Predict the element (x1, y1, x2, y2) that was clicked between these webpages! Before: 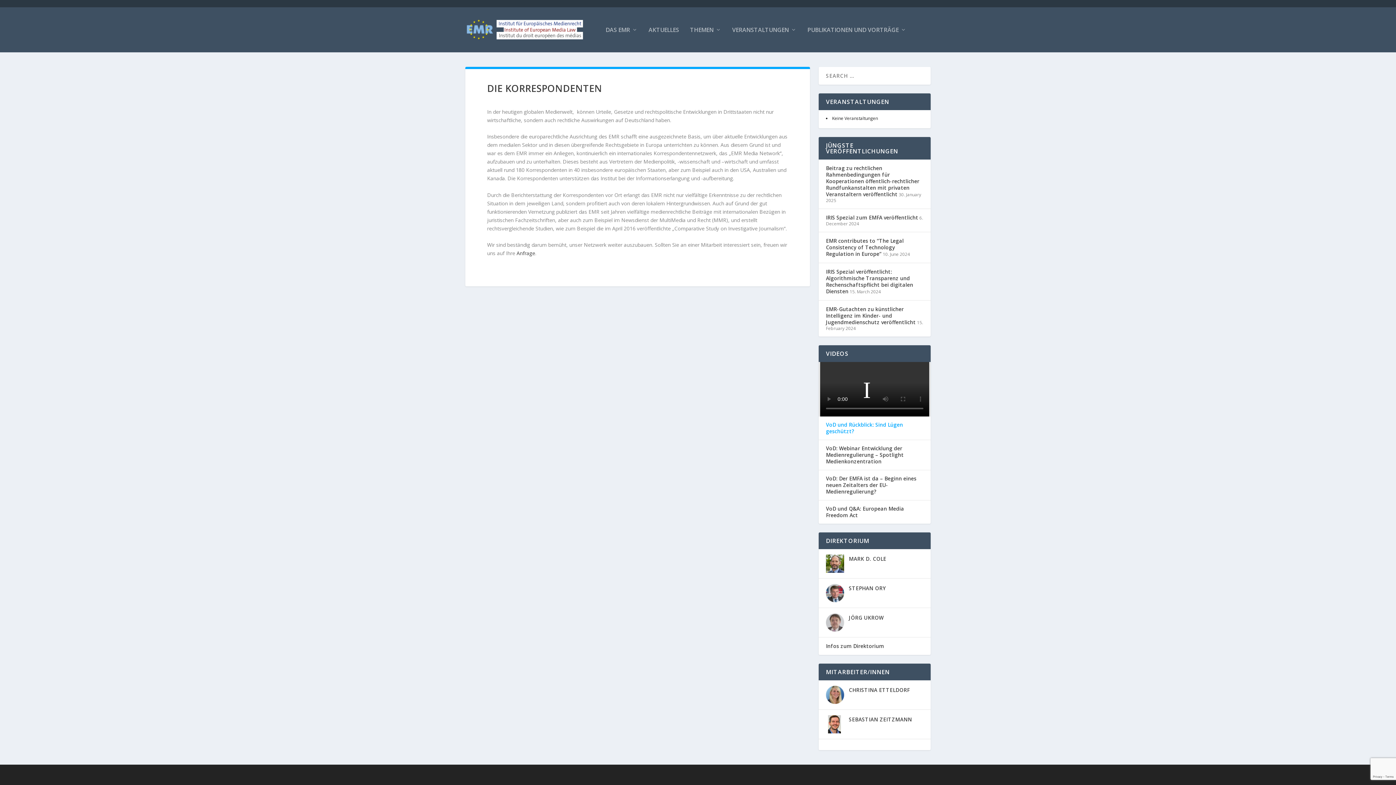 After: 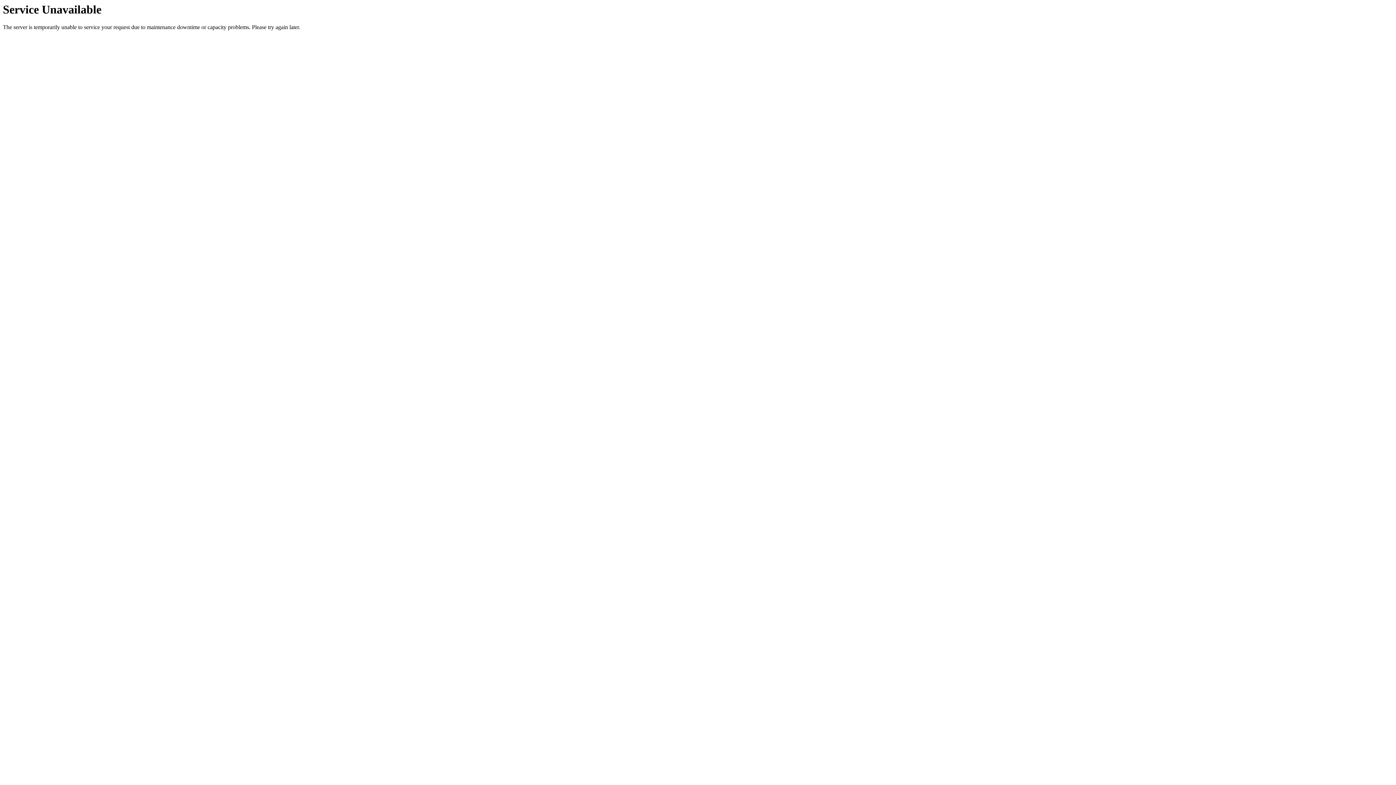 Action: bbox: (465, 18, 584, 41)